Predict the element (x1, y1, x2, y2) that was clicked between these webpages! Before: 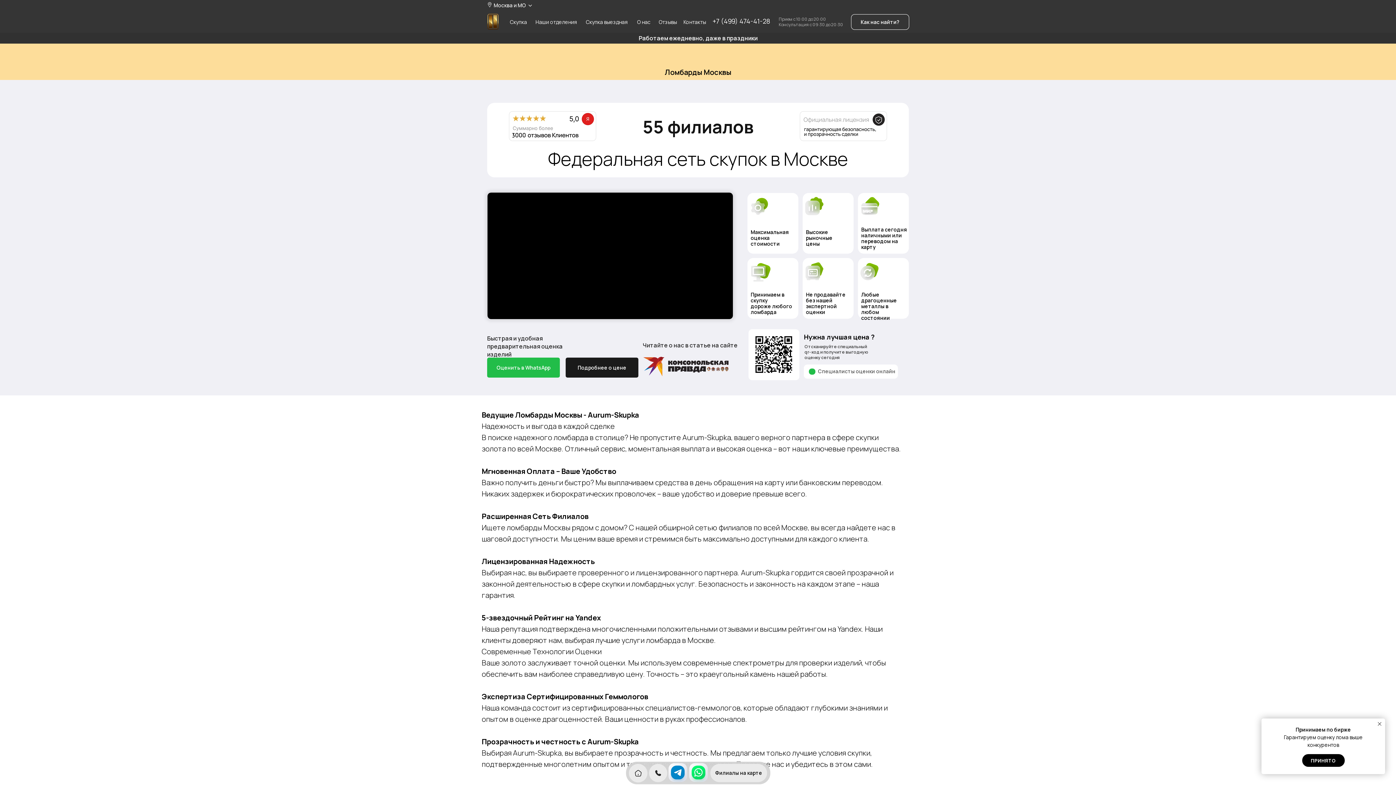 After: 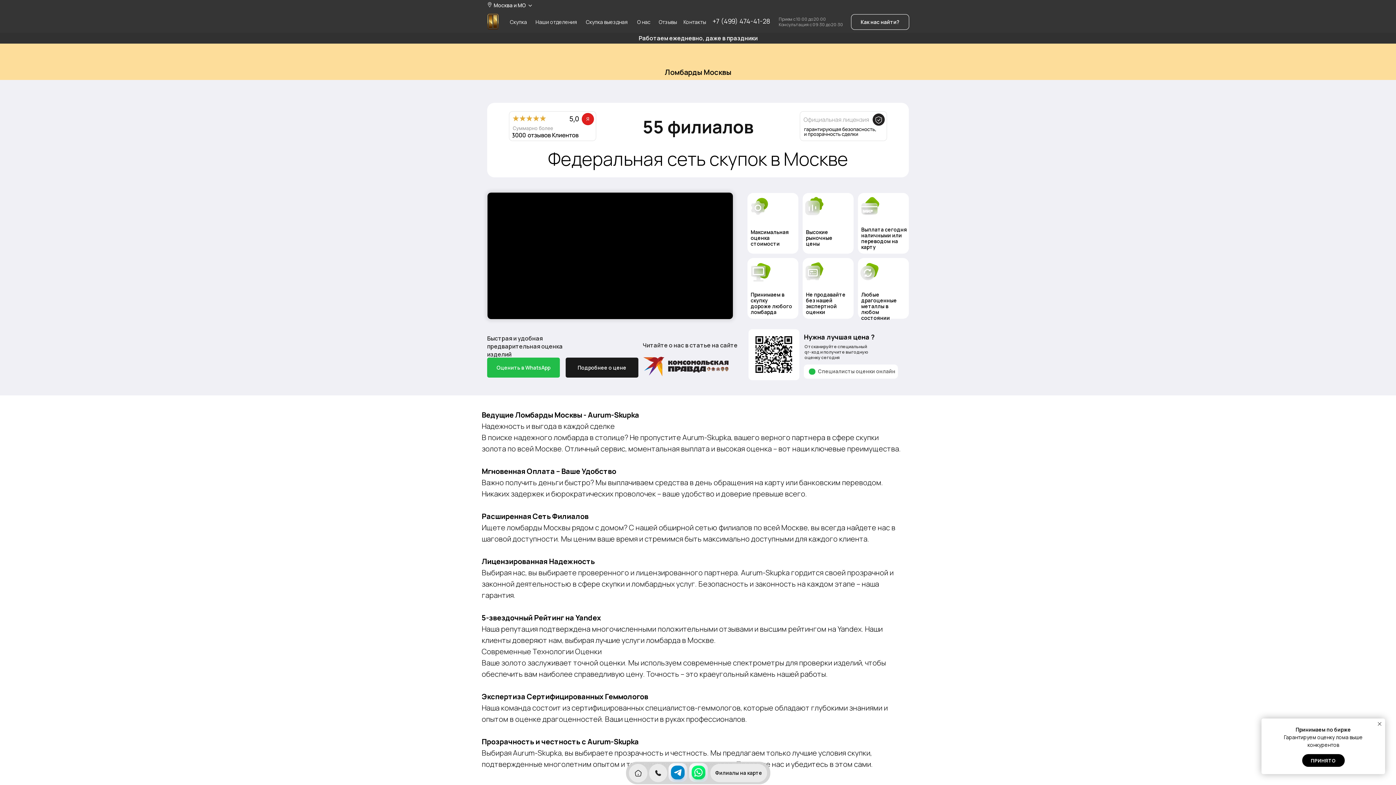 Action: bbox: (689, 763, 708, 783)